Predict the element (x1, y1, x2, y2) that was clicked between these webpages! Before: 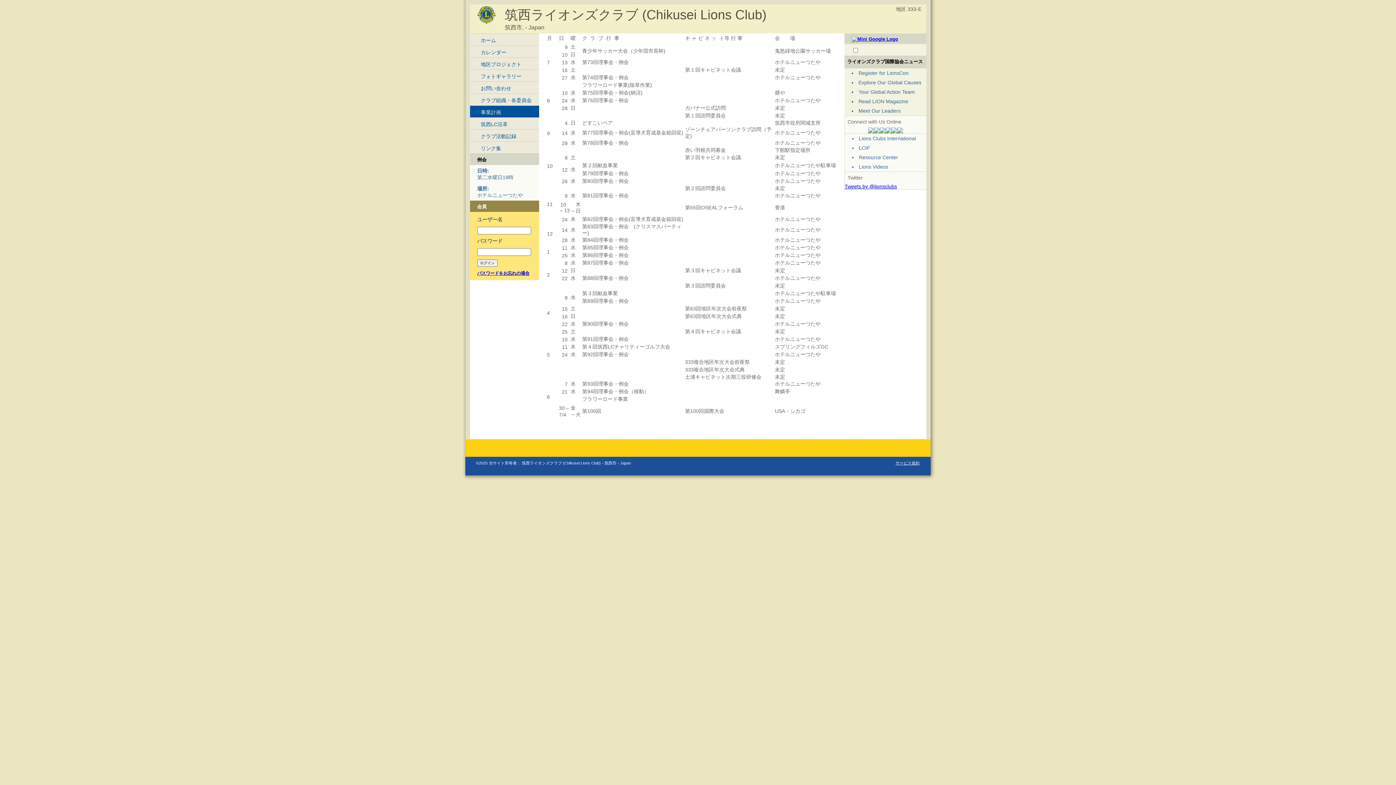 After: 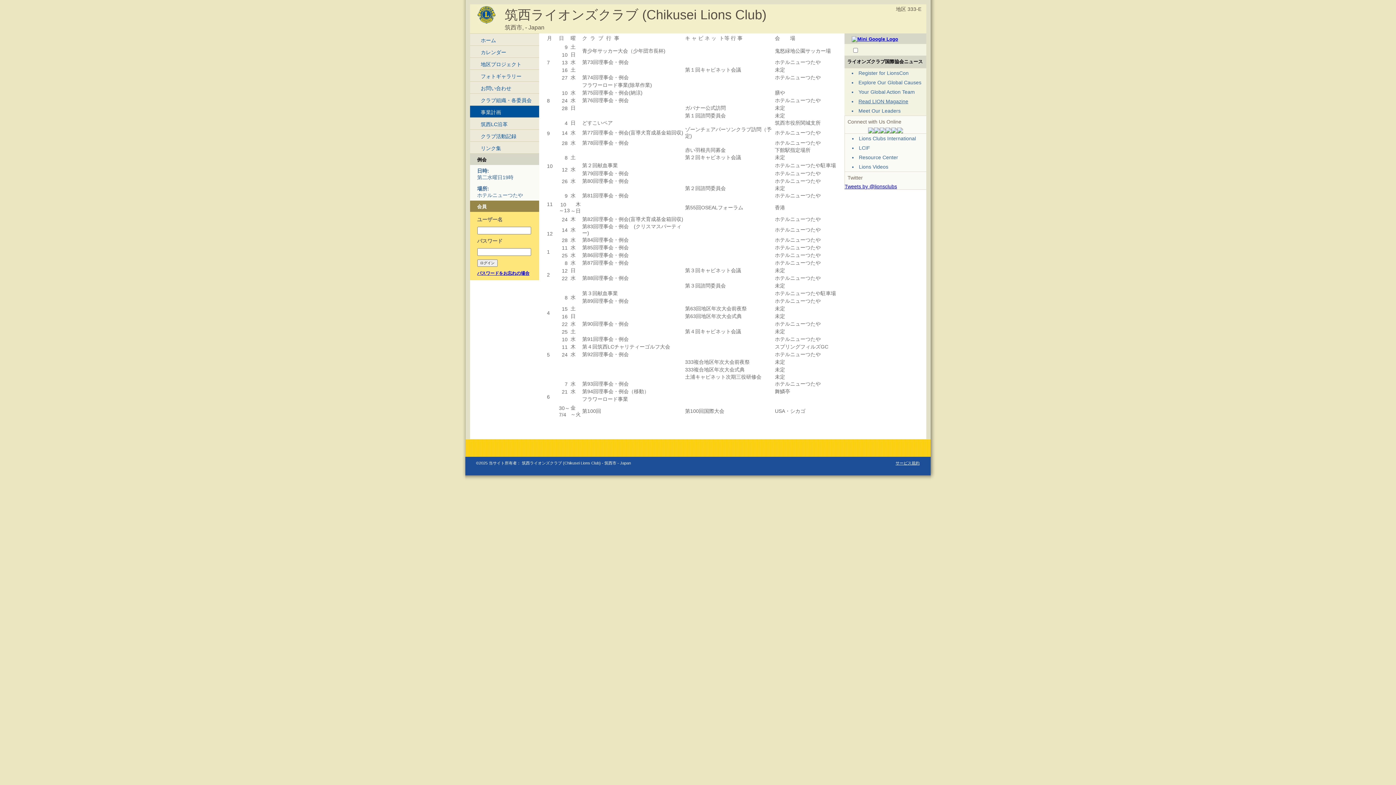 Action: label: Read LION Magazine bbox: (858, 98, 908, 104)